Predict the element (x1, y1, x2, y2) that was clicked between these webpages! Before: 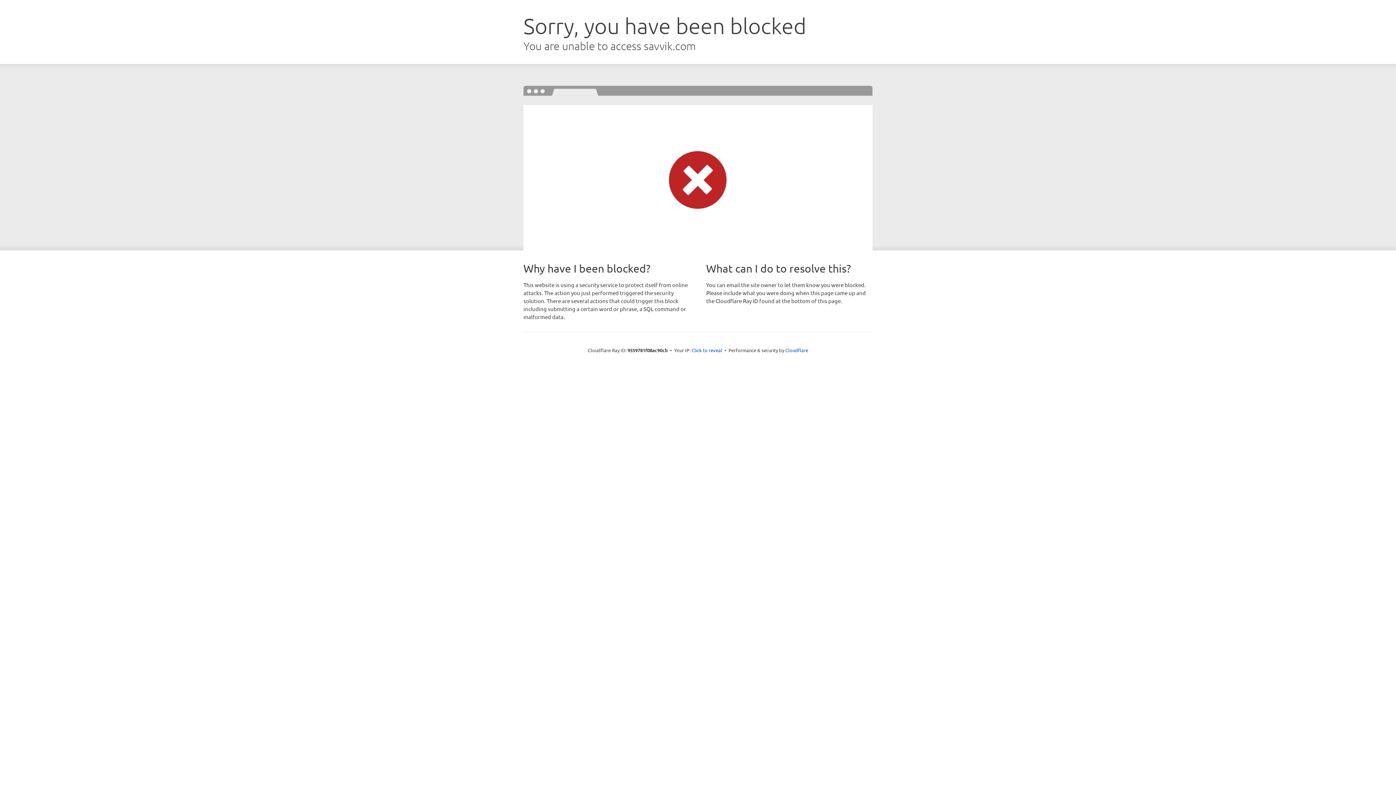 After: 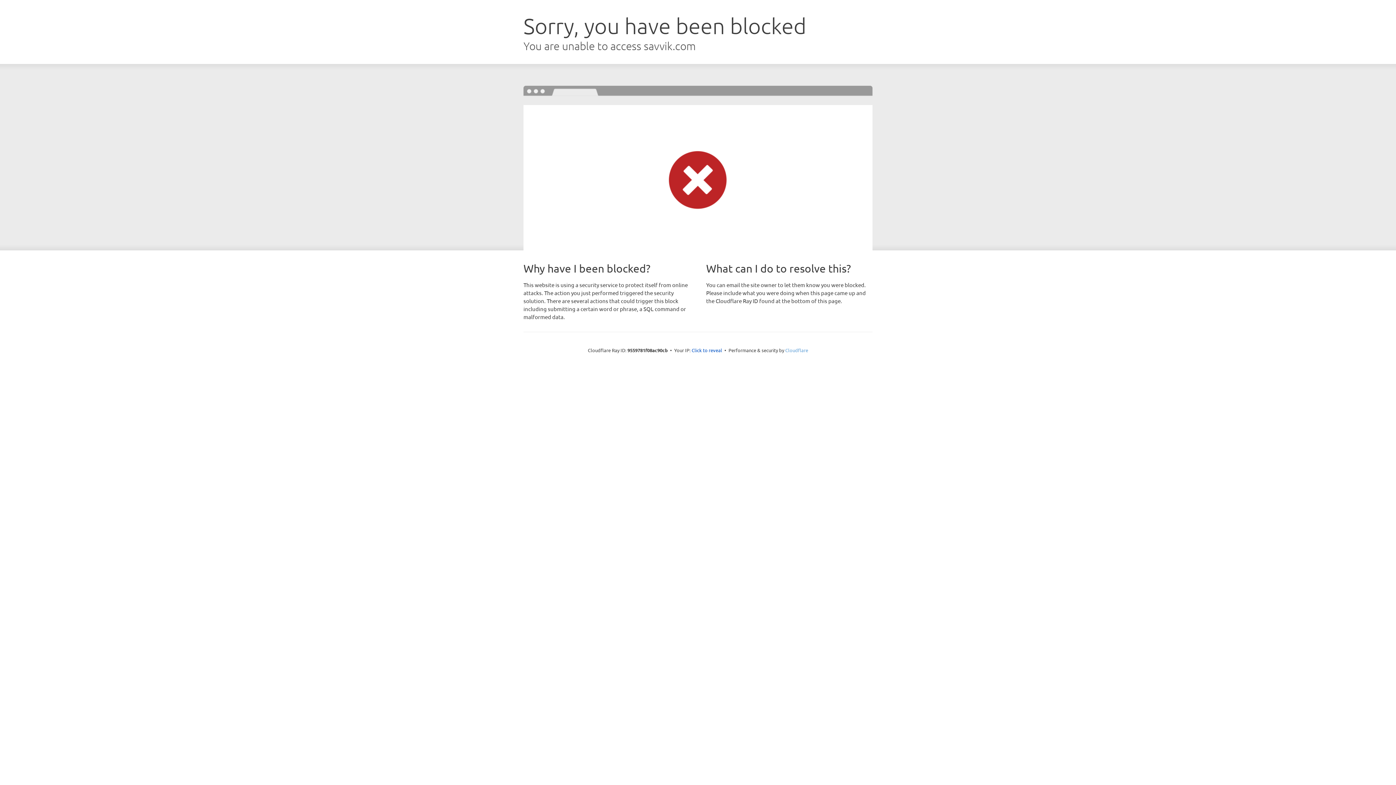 Action: bbox: (785, 347, 808, 353) label: Cloudflare